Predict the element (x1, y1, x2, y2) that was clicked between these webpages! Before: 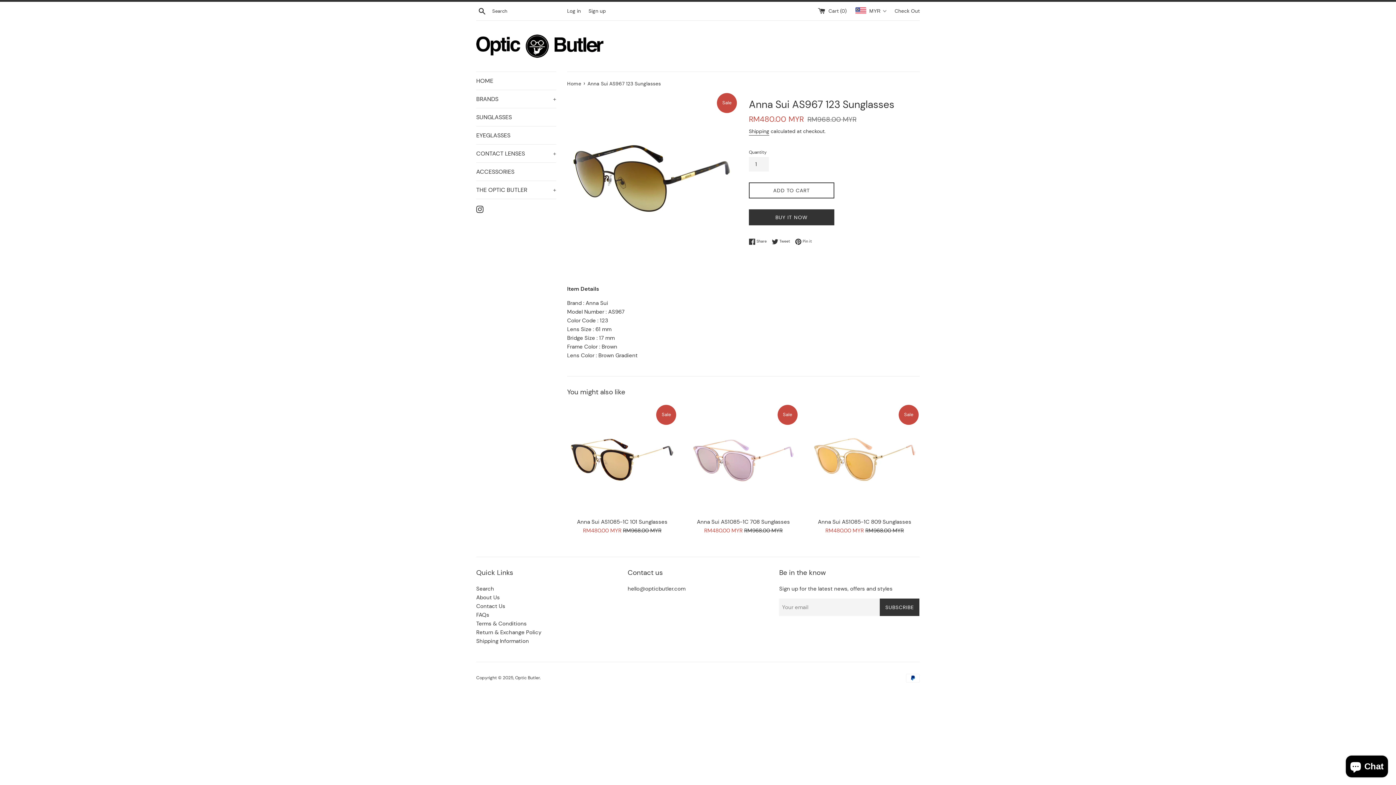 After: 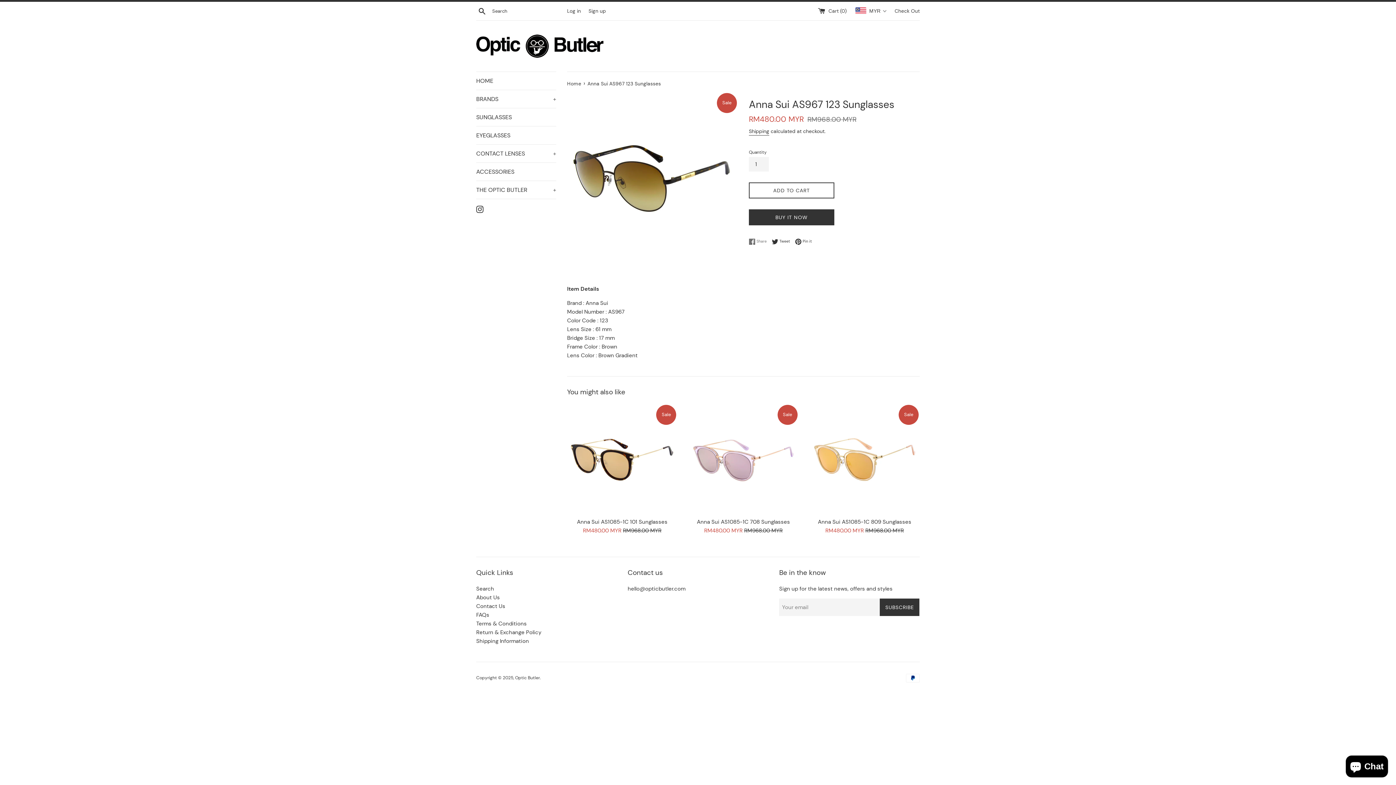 Action: bbox: (749, 238, 770, 245) label:  Share
Share on Facebook